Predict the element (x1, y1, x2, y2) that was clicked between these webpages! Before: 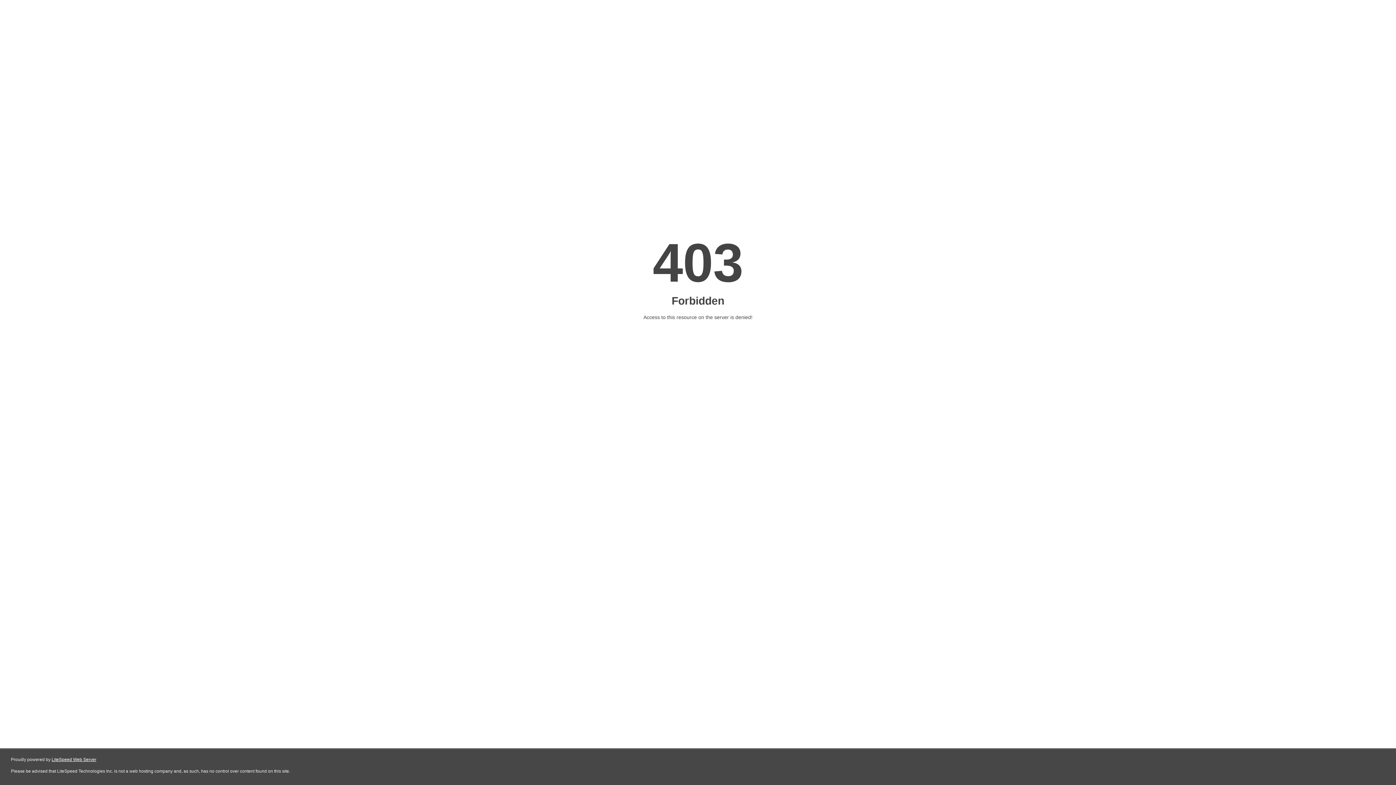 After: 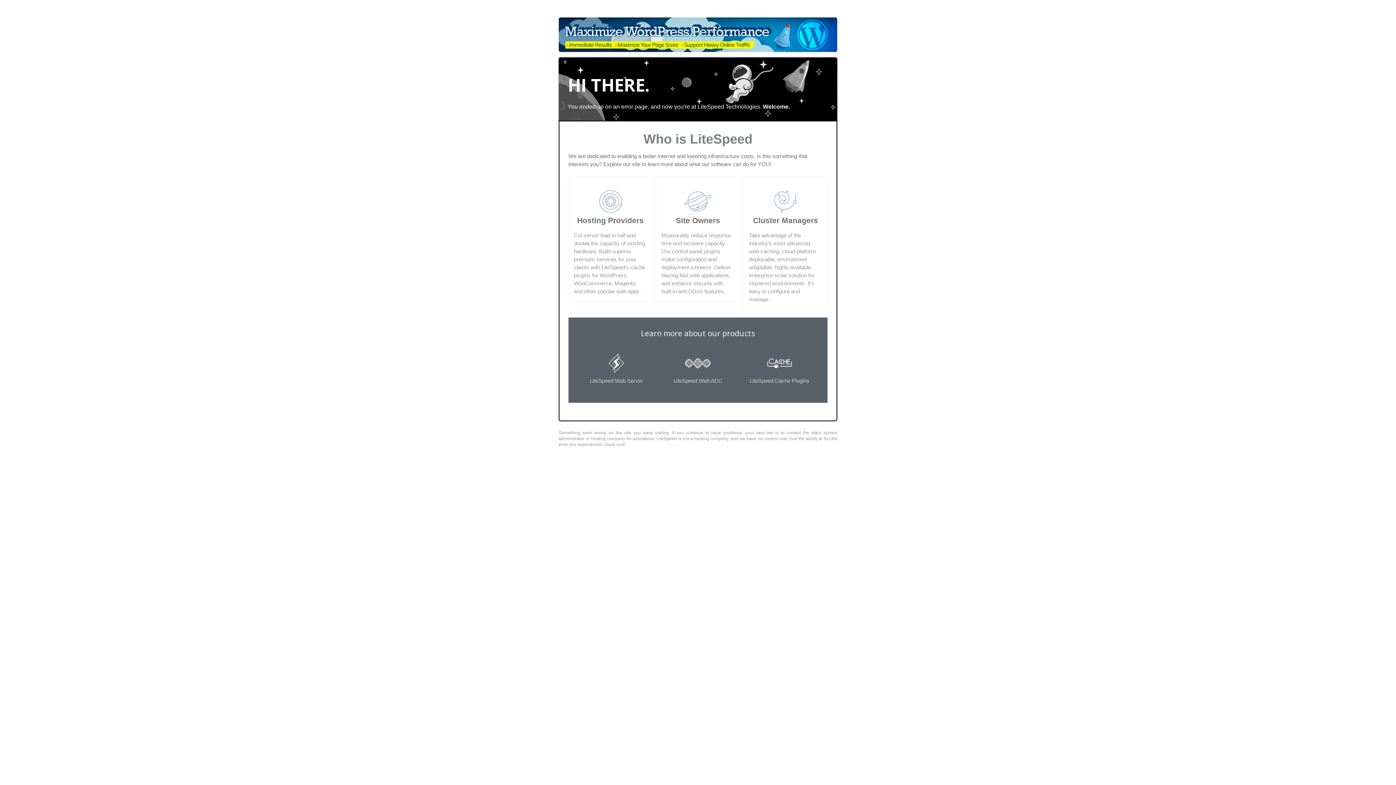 Action: label: LiteSpeed Web Server bbox: (51, 757, 96, 762)